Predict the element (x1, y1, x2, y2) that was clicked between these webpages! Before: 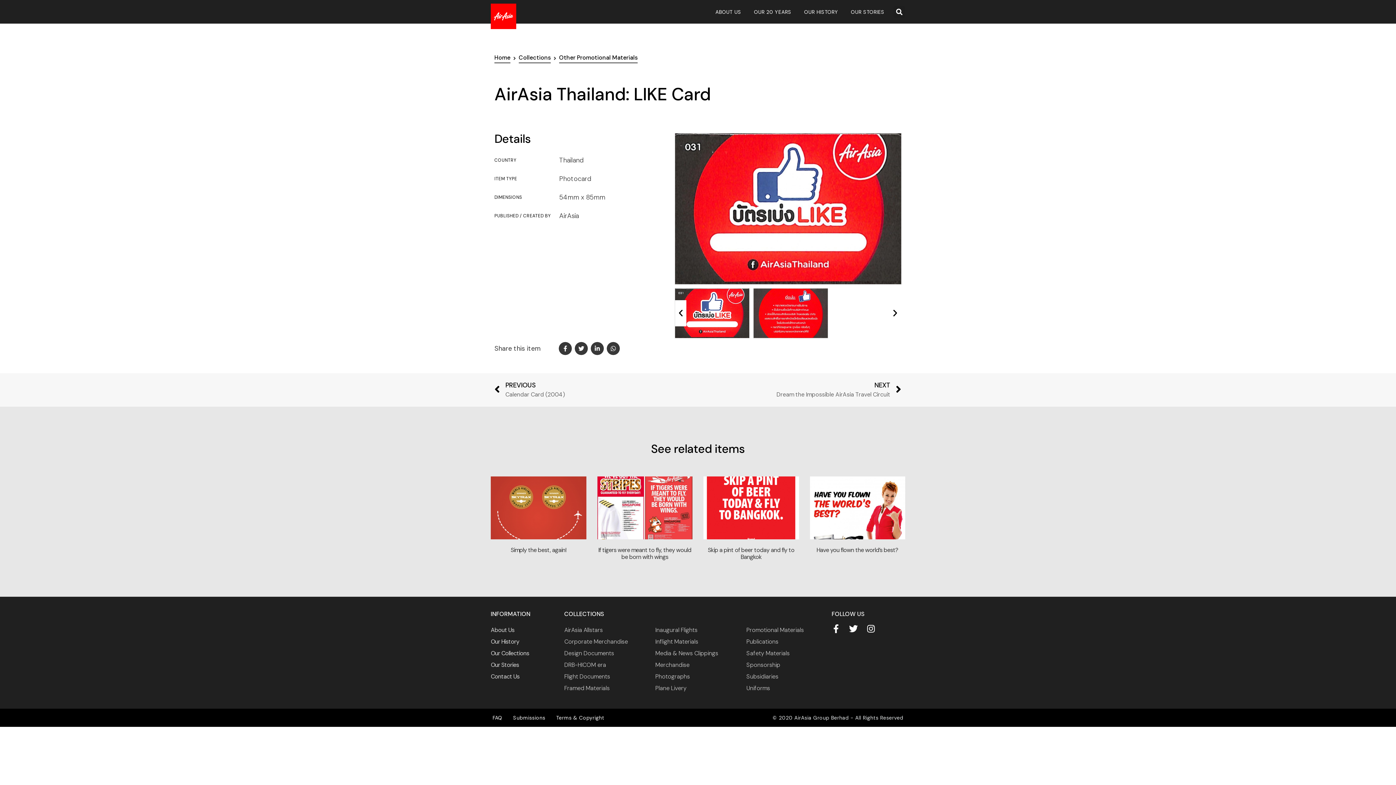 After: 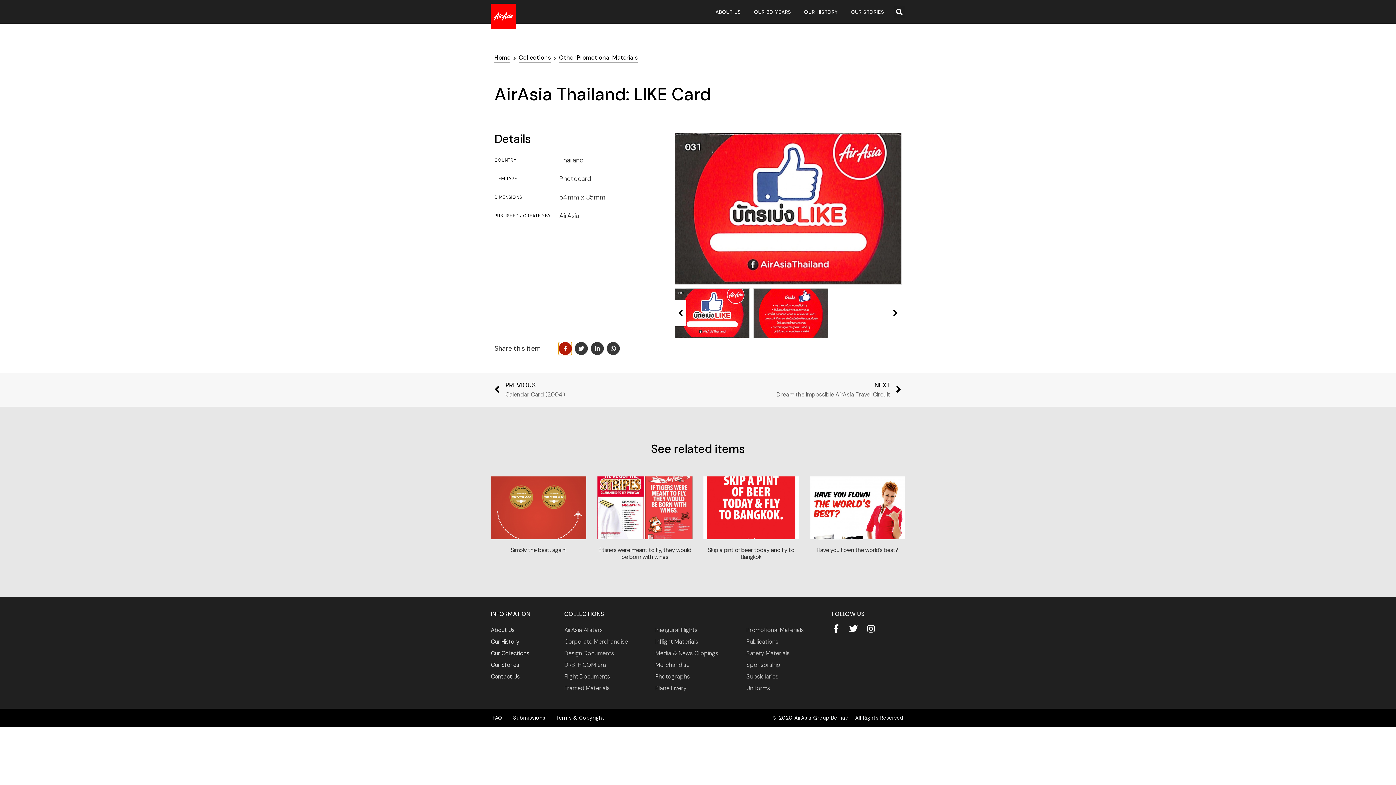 Action: bbox: (558, 342, 572, 355) label: Share on facebook